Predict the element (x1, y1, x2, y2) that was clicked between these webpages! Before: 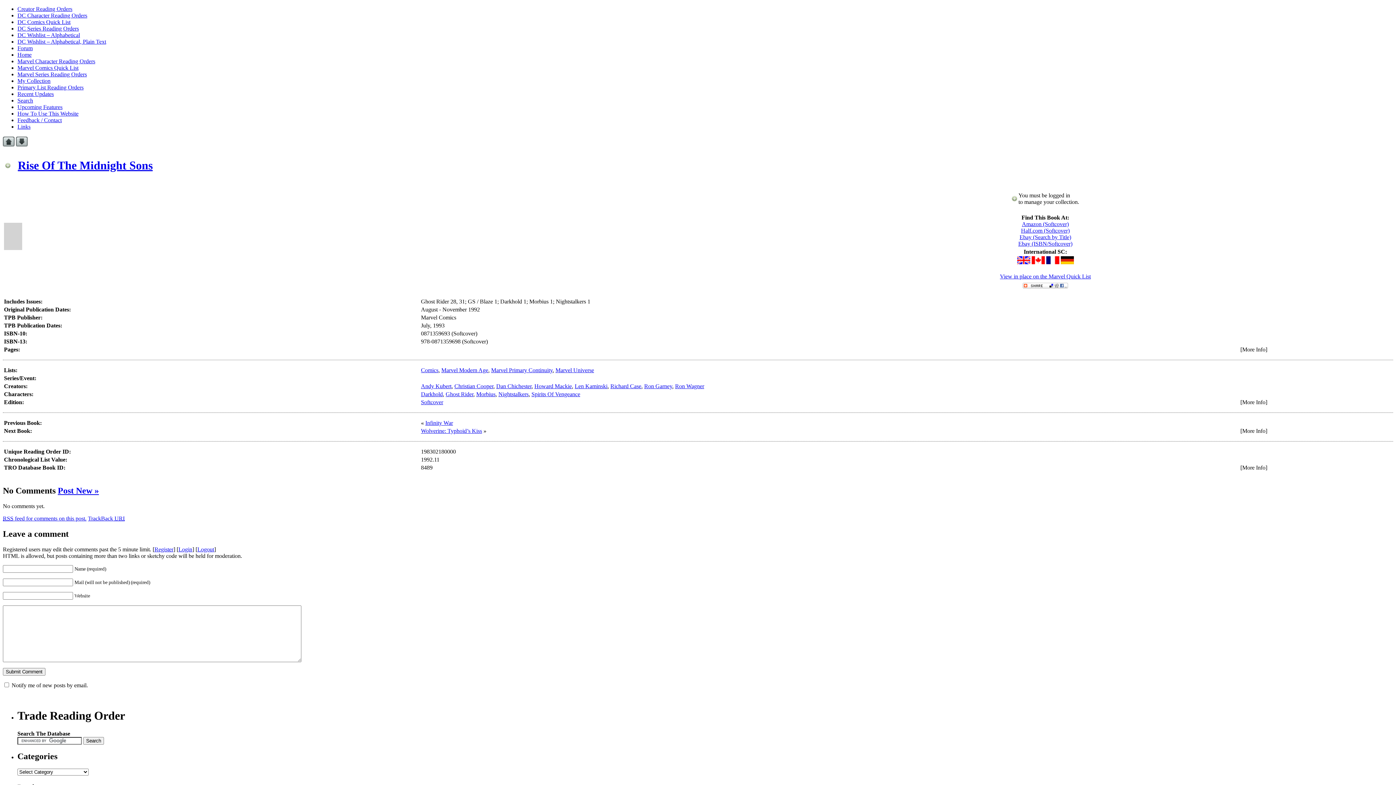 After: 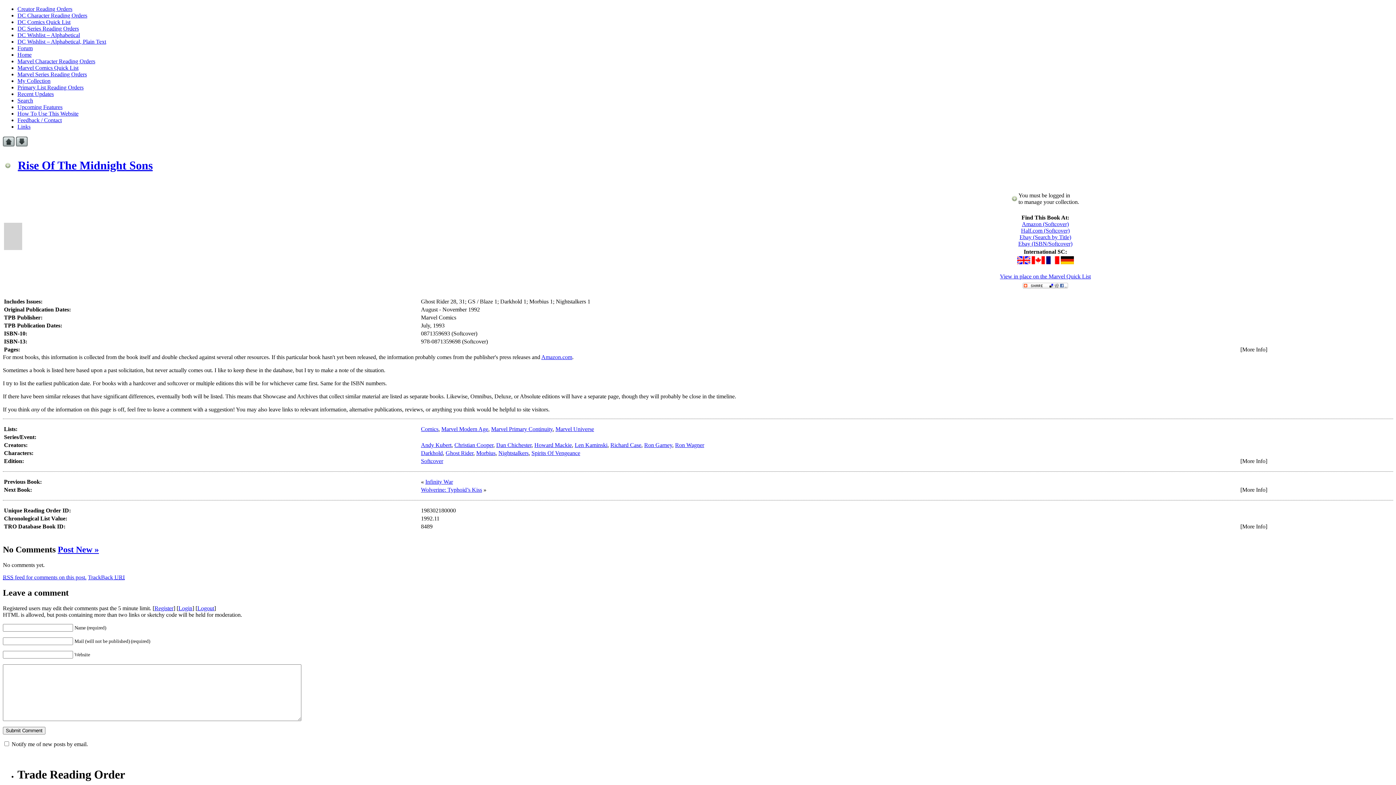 Action: bbox: (1242, 346, 1265, 352) label: More Info